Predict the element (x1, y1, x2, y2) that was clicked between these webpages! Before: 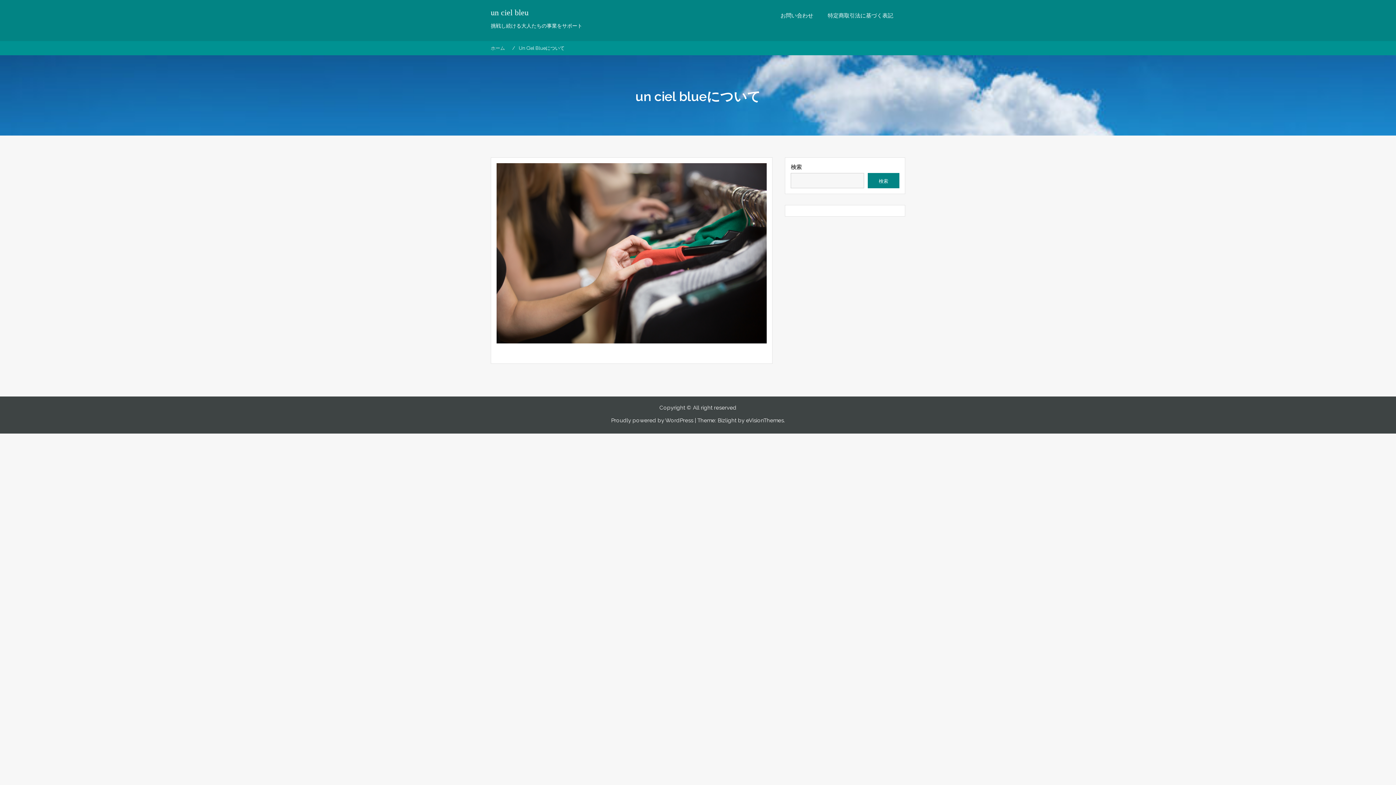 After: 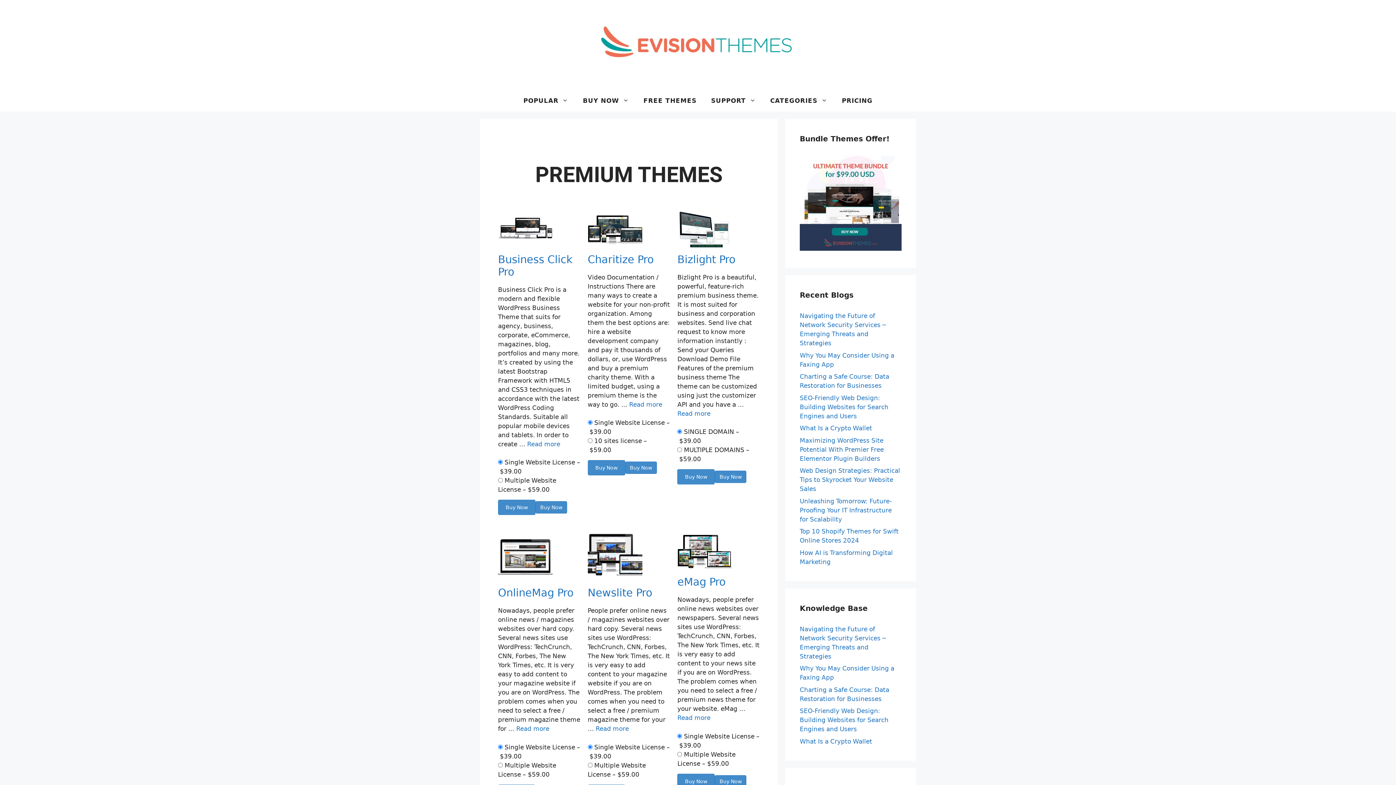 Action: bbox: (746, 417, 784, 423) label: eVisionThemes